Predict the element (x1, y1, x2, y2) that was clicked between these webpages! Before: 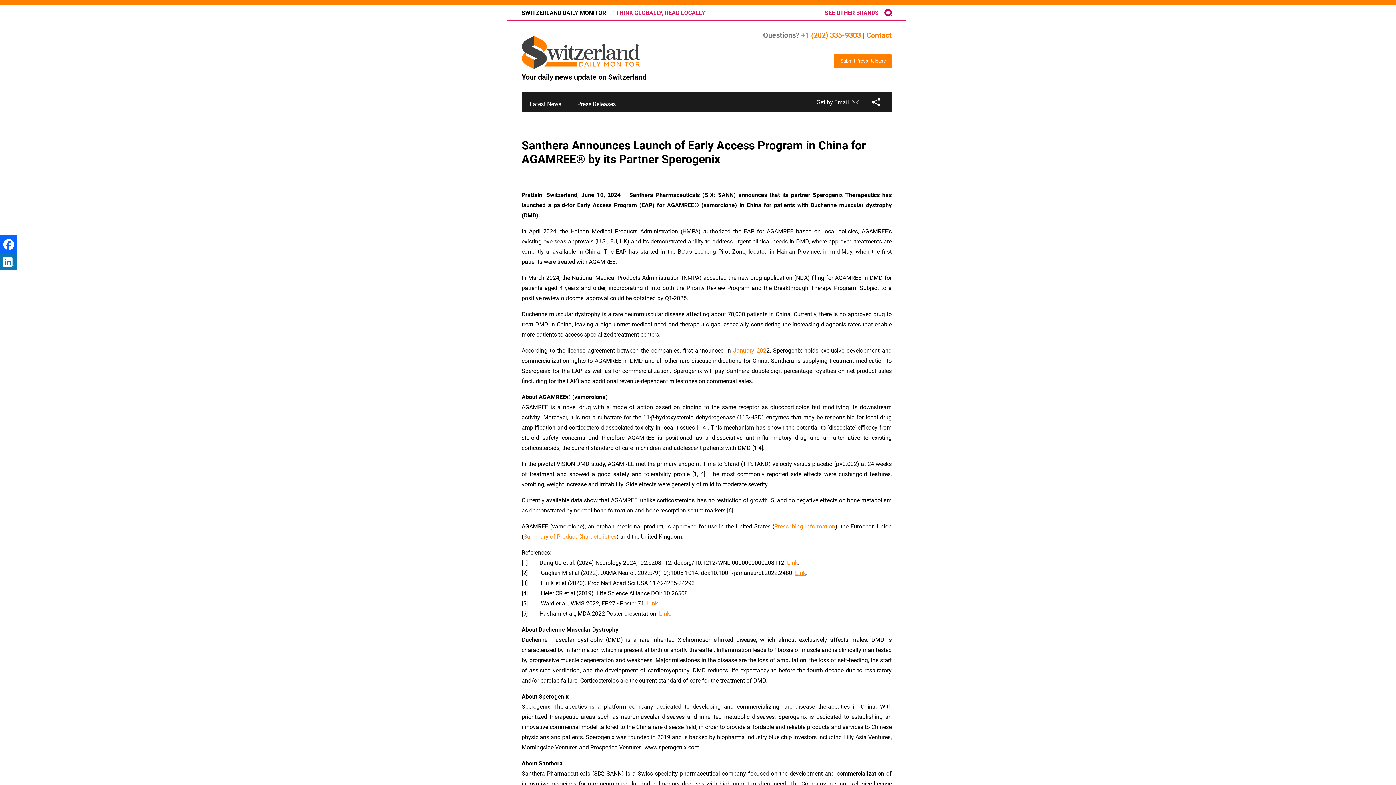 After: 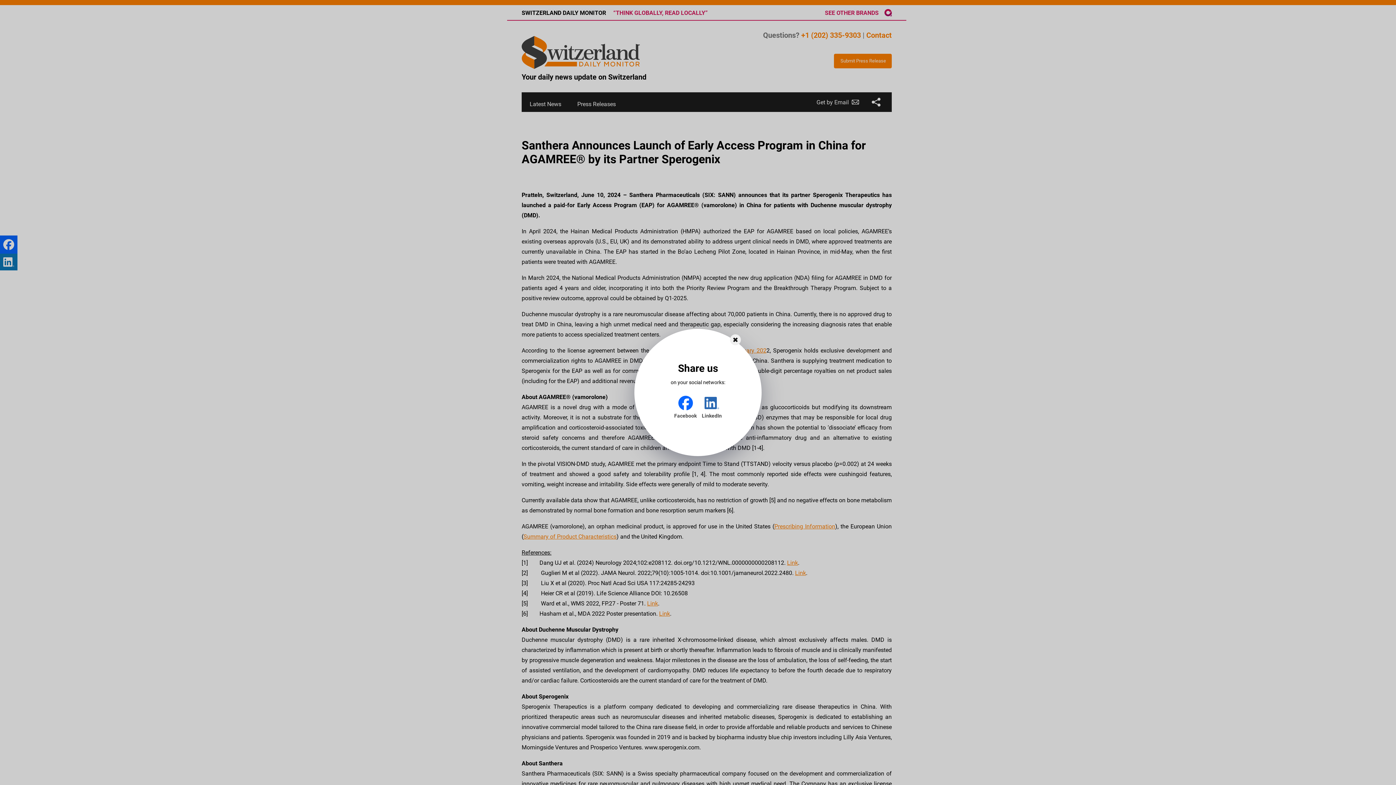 Action: bbox: (870, 96, 881, 107) label: Share us on your social networks